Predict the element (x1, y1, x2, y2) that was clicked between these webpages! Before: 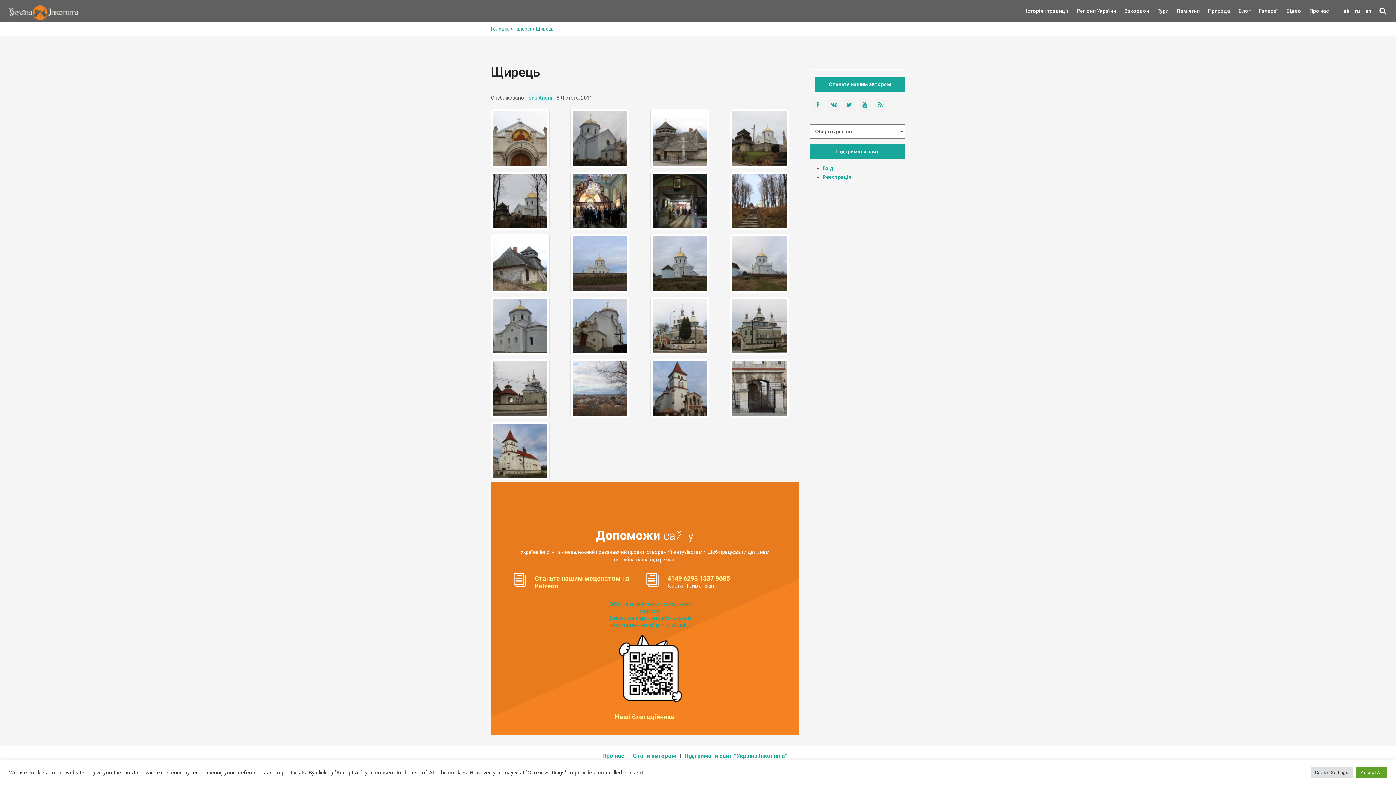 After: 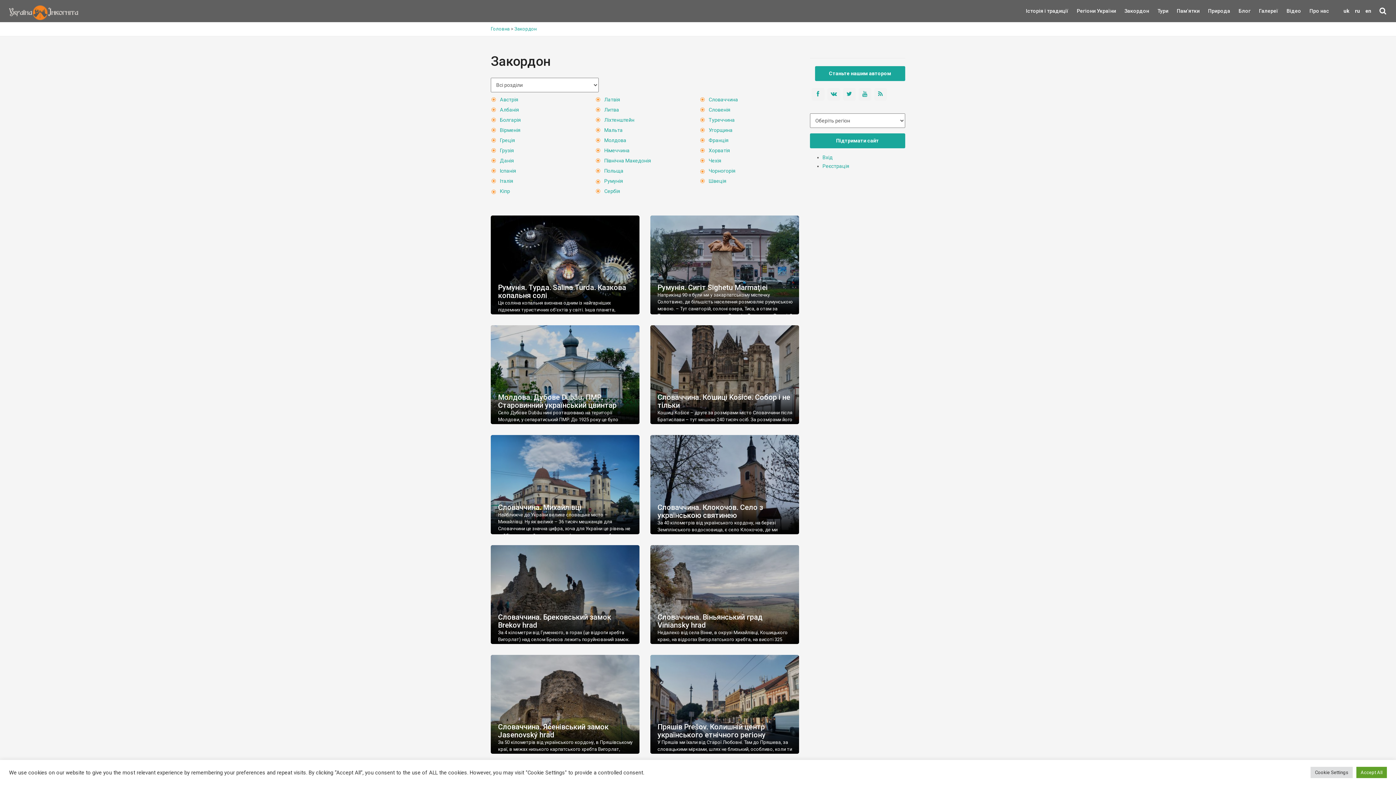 Action: bbox: (1121, 6, 1137, 22) label: Закордон